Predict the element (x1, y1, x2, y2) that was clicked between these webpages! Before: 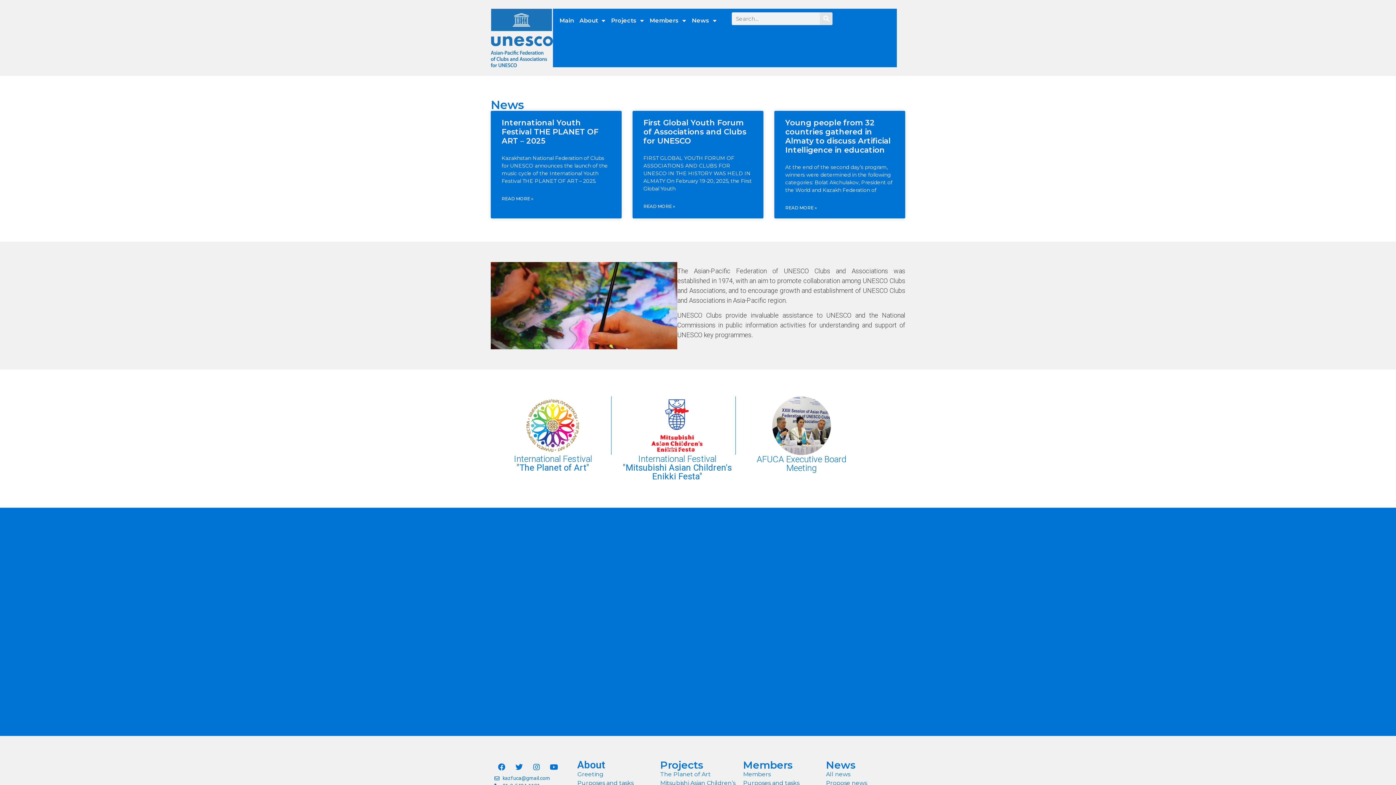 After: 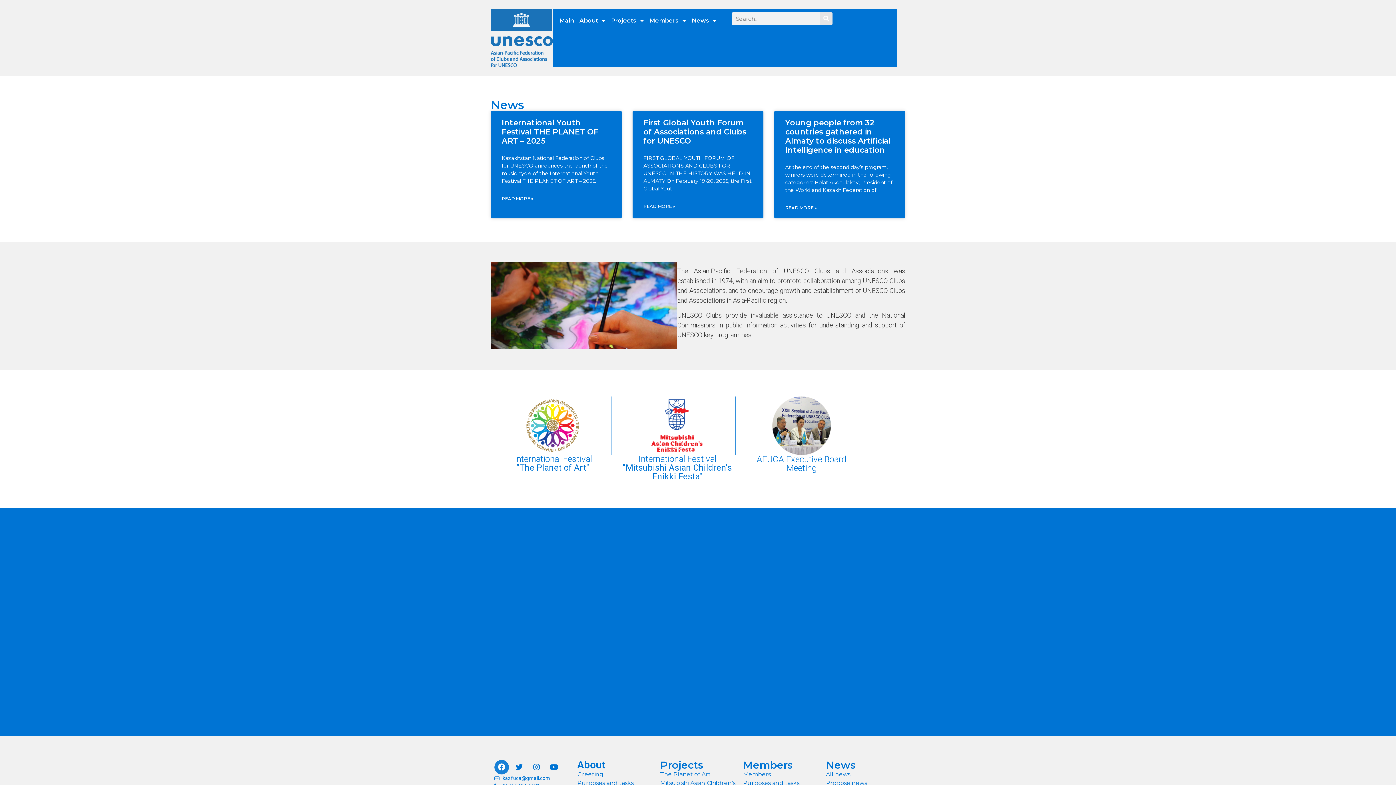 Action: bbox: (494, 760, 509, 775) label: Facebook